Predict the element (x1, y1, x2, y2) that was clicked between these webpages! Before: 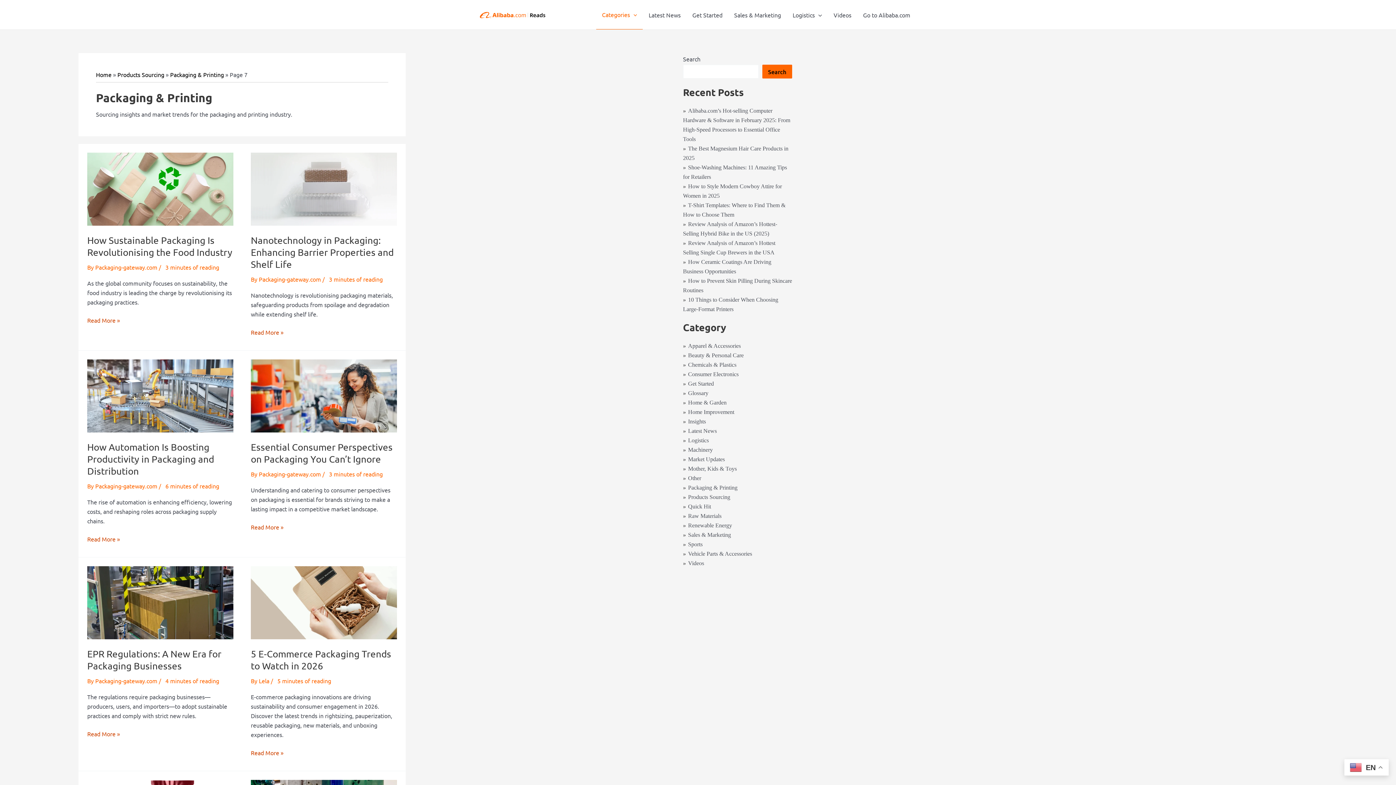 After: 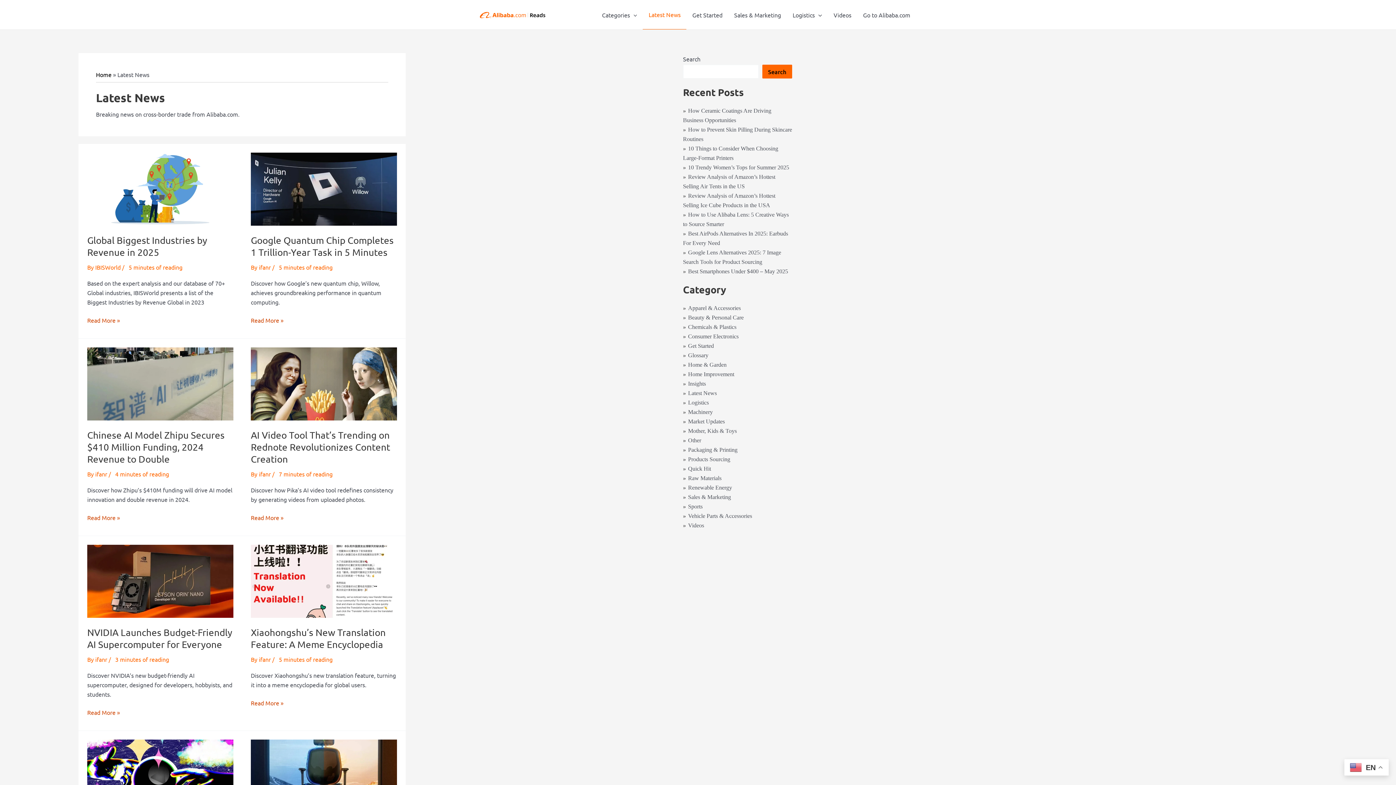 Action: label: Latest News bbox: (683, 428, 717, 434)